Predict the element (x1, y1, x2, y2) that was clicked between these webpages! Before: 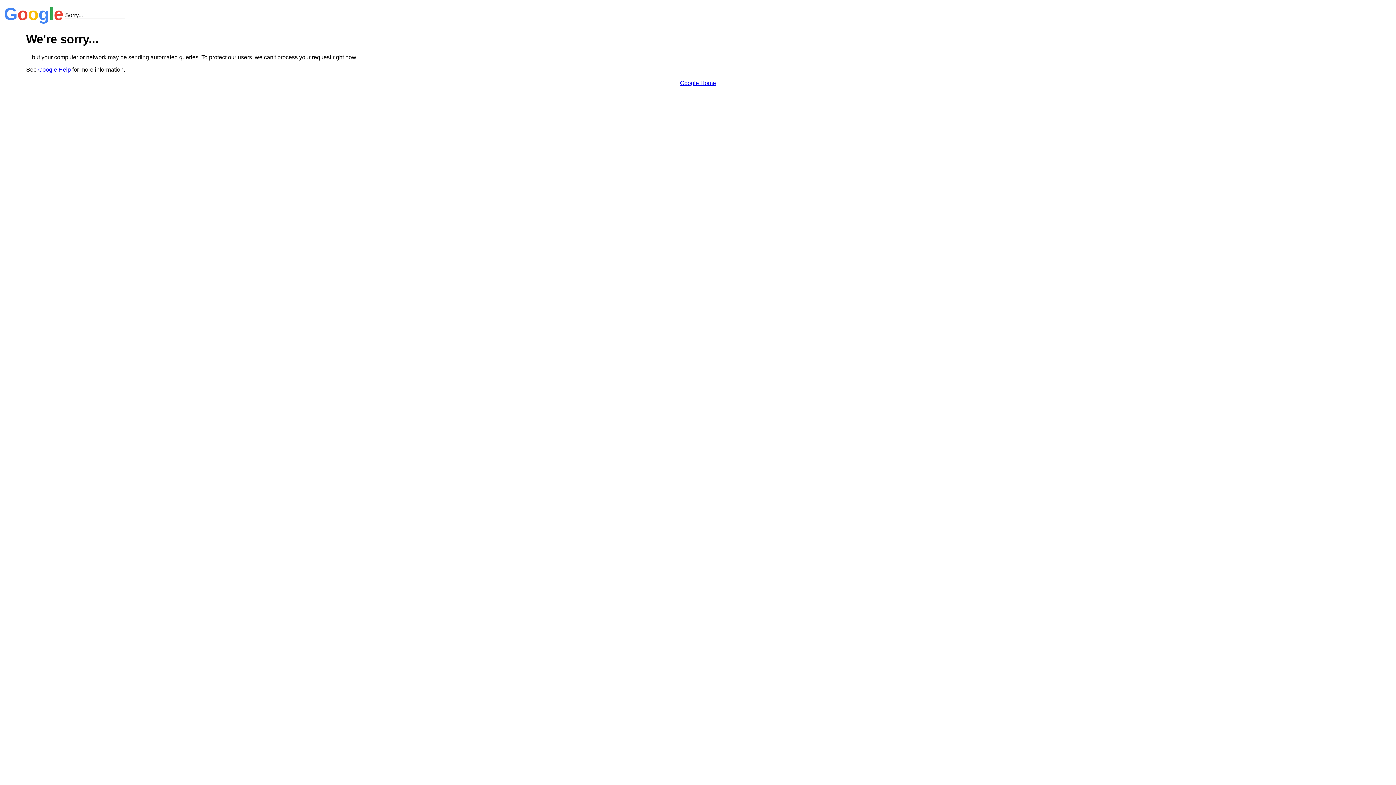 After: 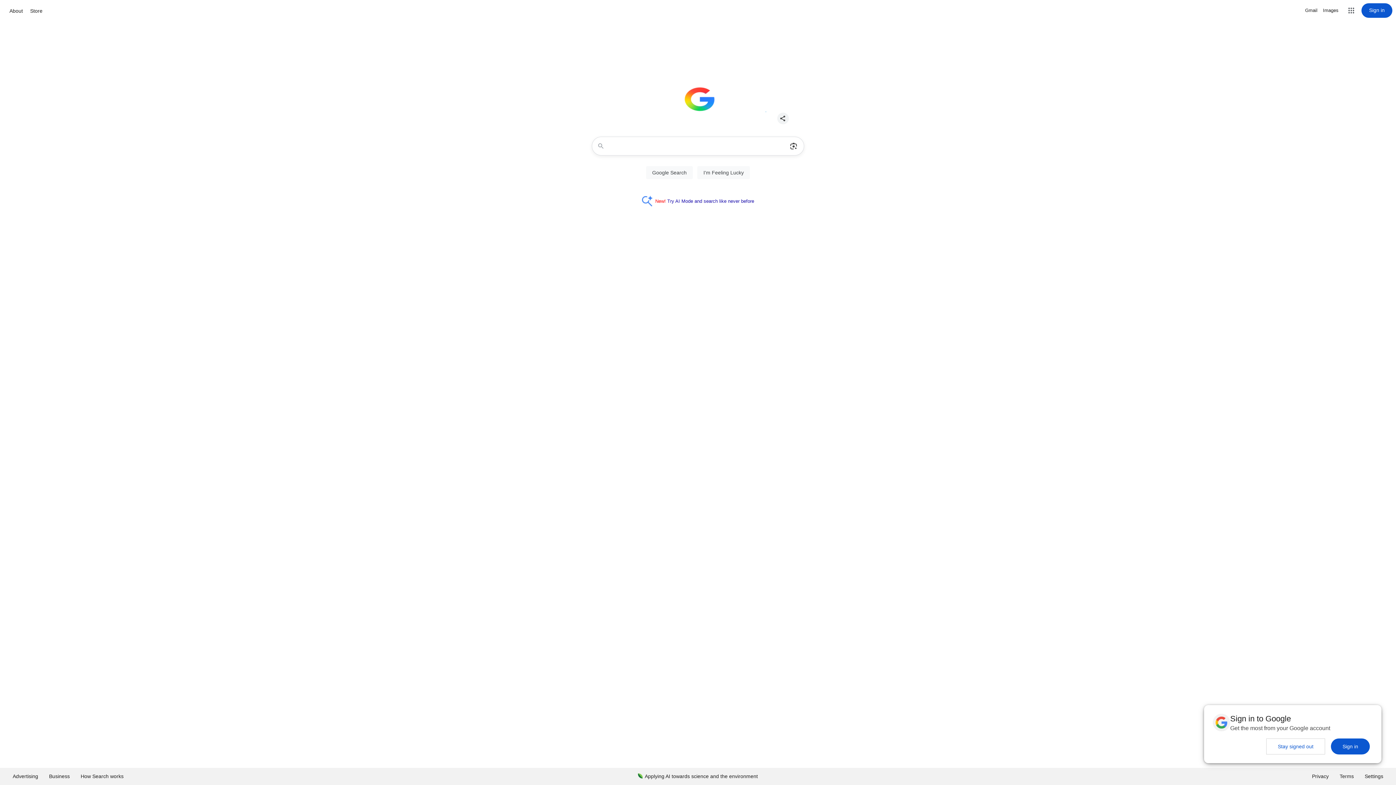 Action: bbox: (680, 79, 716, 86) label: Google Home